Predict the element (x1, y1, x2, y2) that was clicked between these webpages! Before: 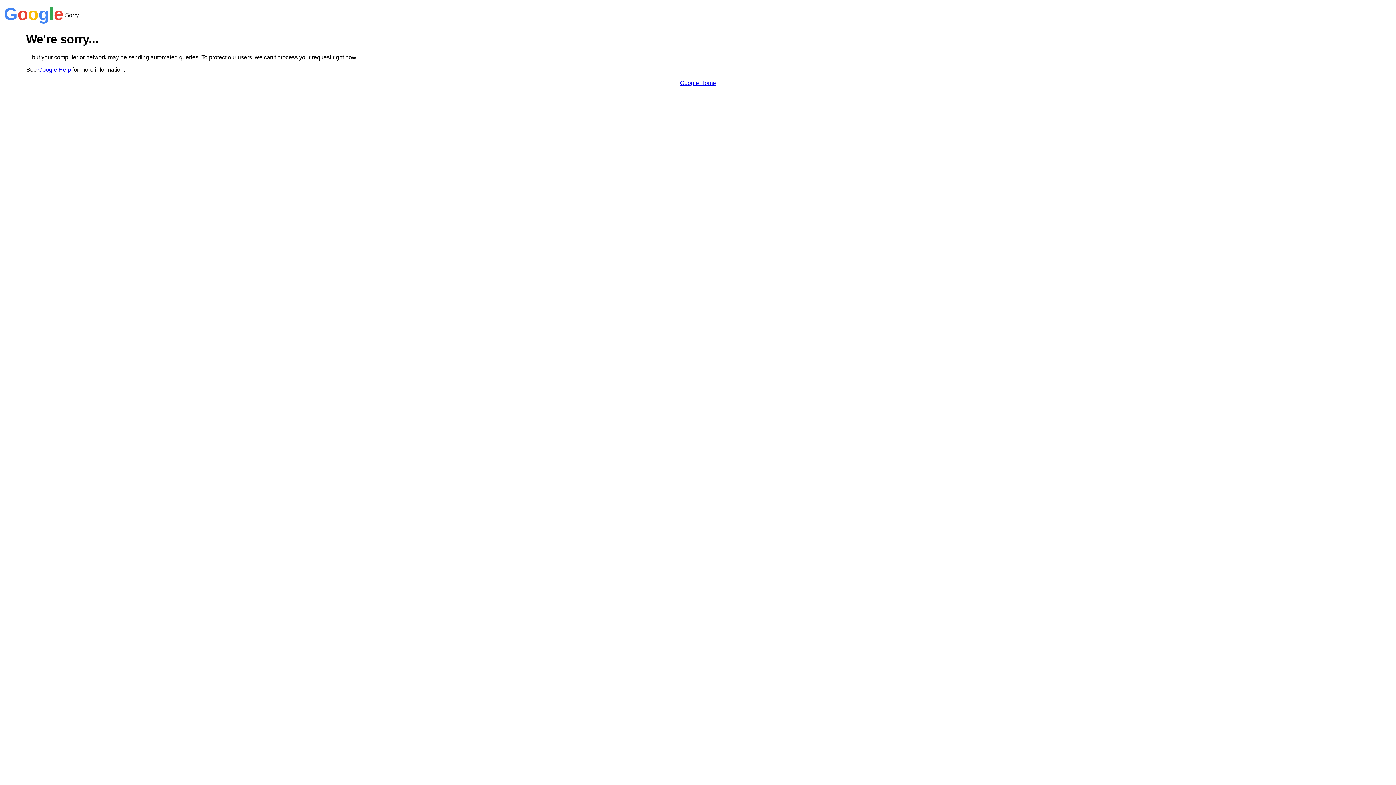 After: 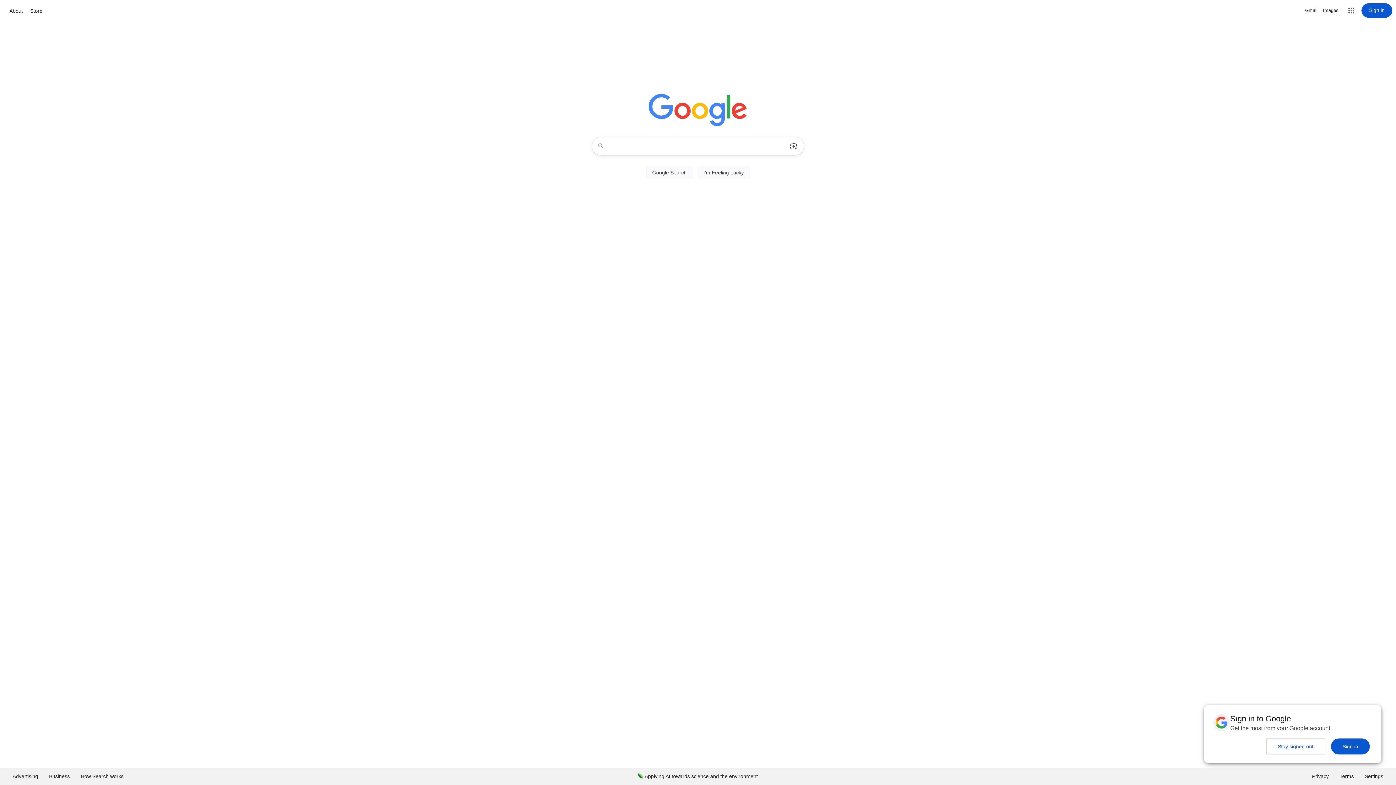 Action: label: Google Home bbox: (680, 79, 716, 86)